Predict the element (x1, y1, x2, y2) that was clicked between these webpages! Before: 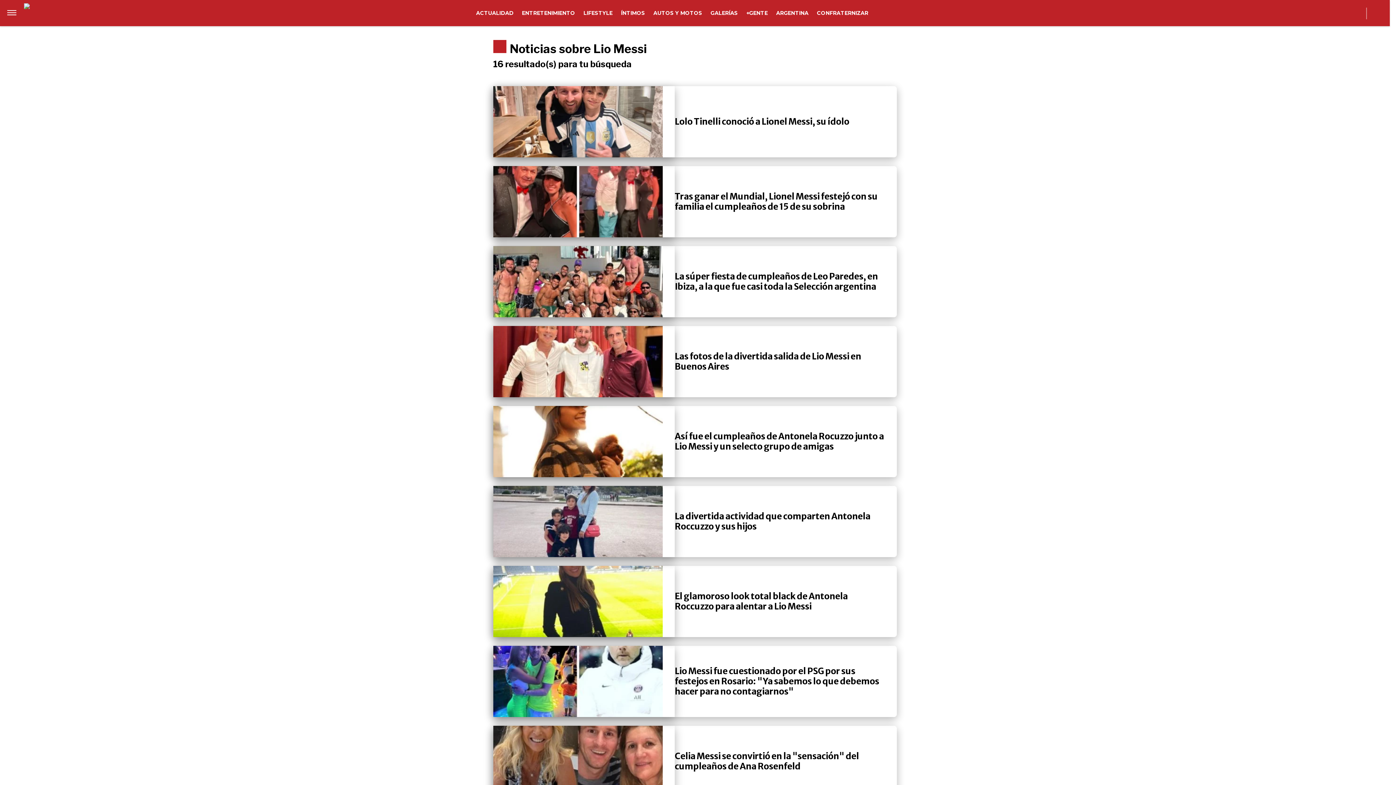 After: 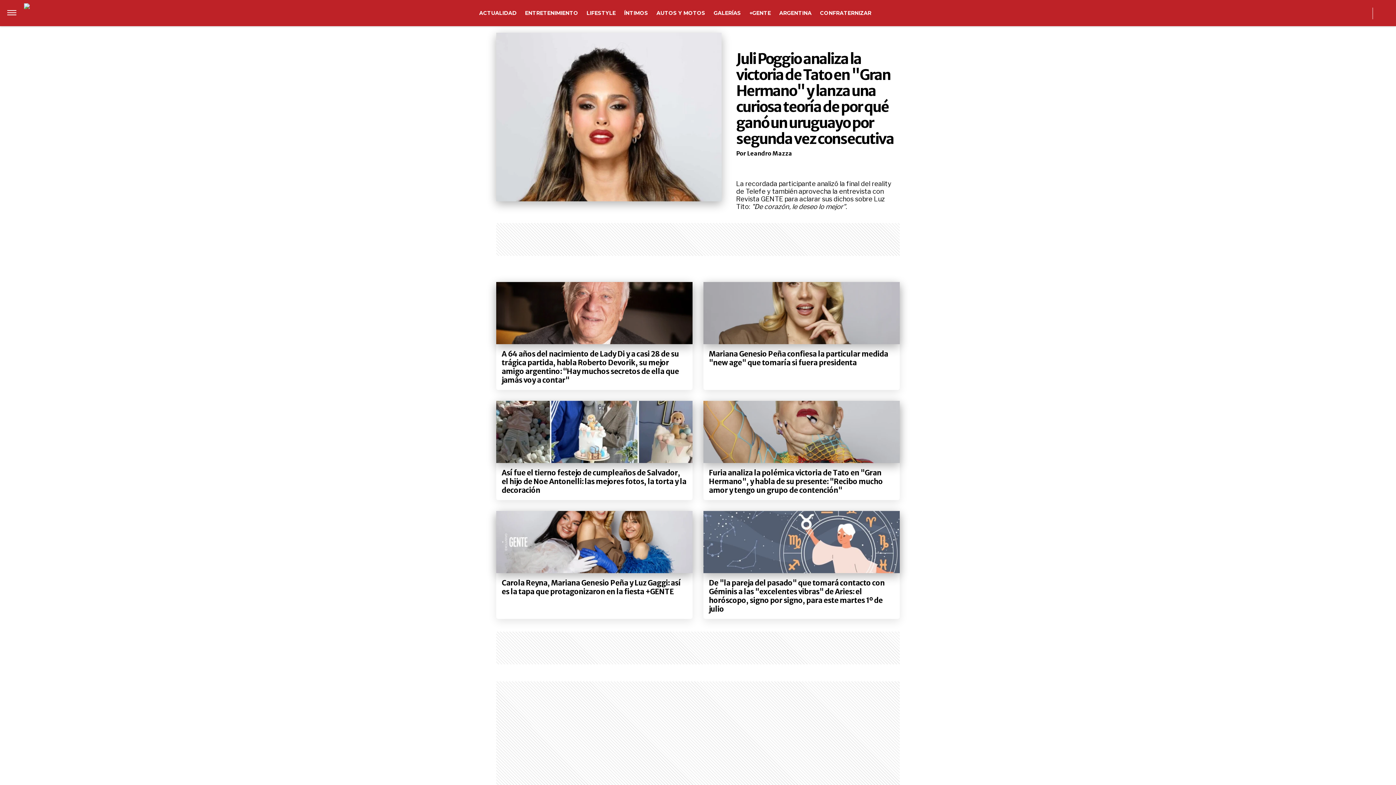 Action: bbox: (772, 6, 812, 20) label: ARGENTINA